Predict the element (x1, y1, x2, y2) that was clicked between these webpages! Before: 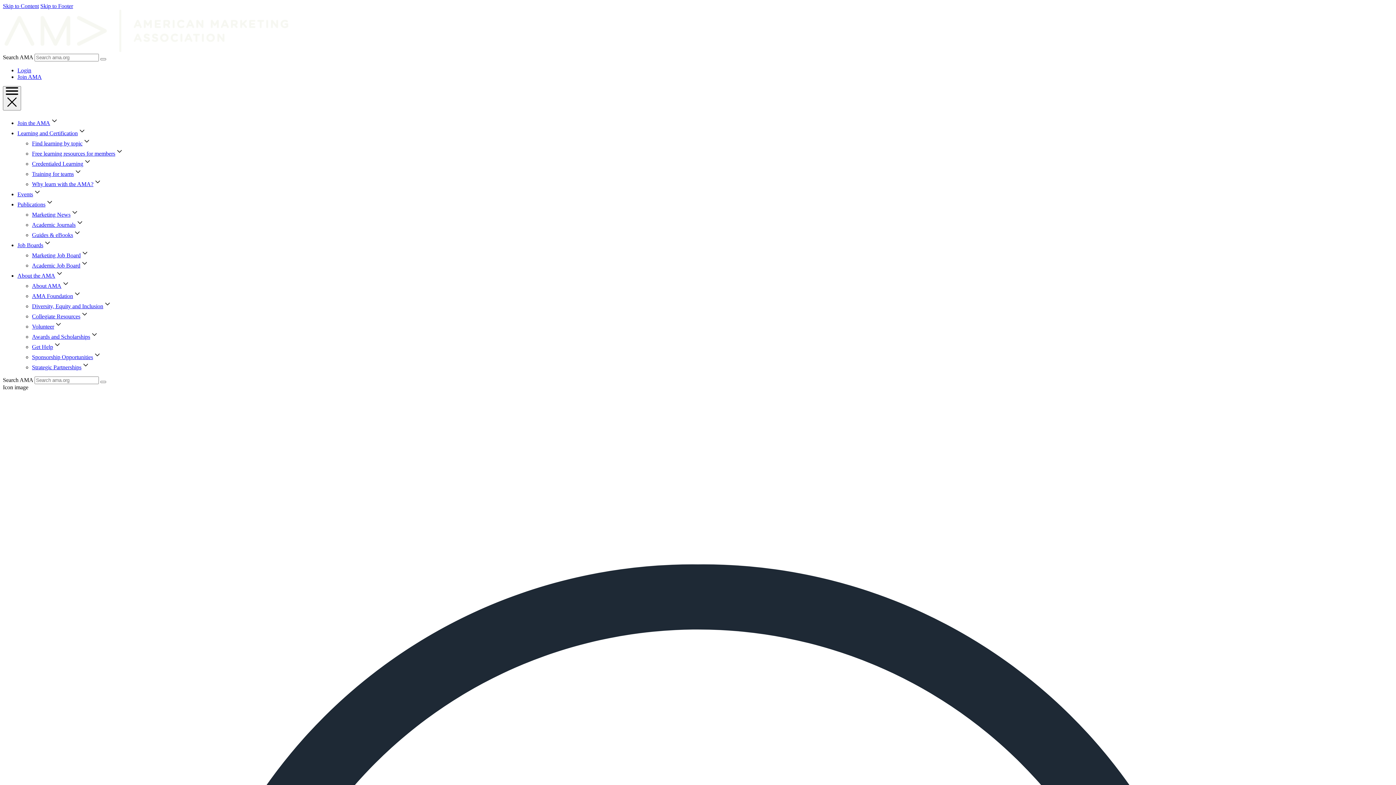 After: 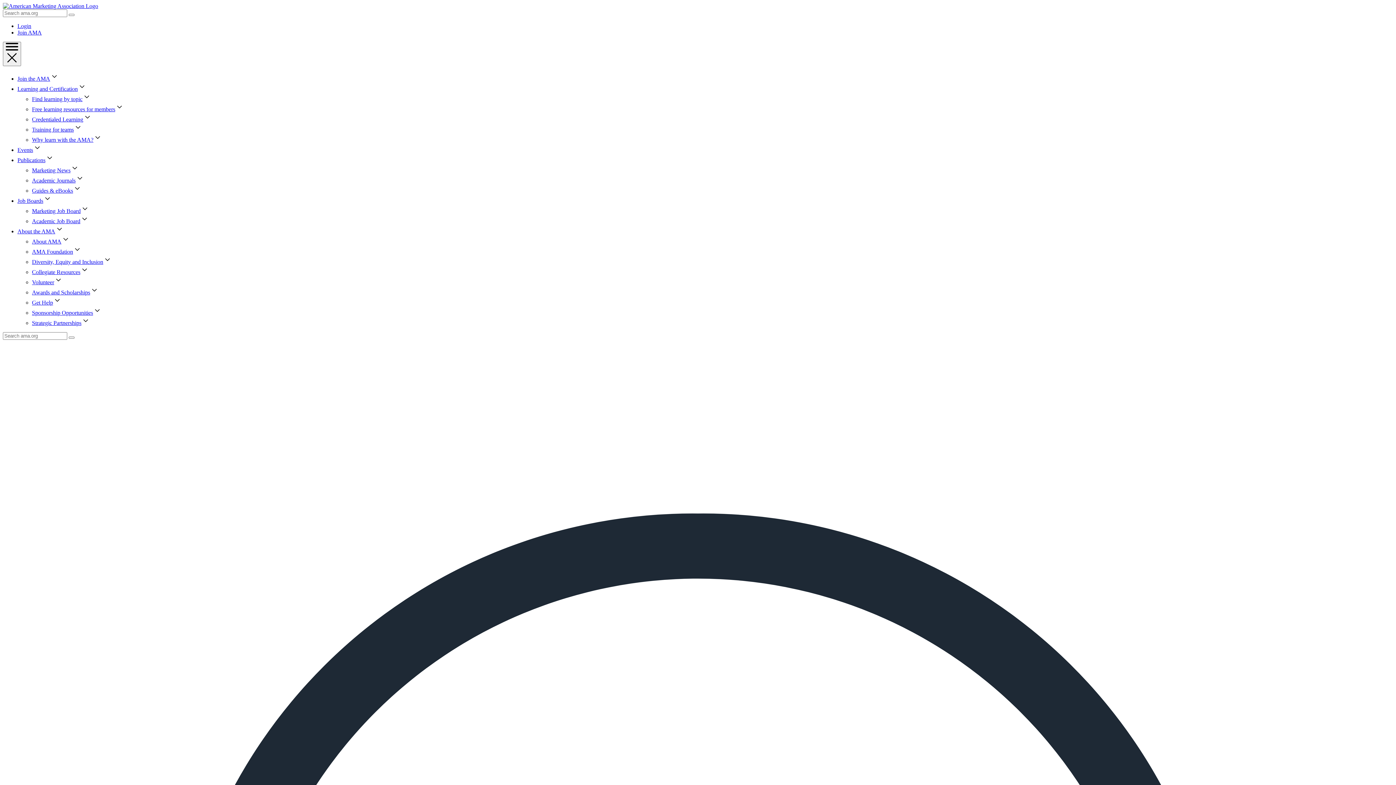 Action: label: Strategic Partnerships bbox: (32, 364, 81, 370)